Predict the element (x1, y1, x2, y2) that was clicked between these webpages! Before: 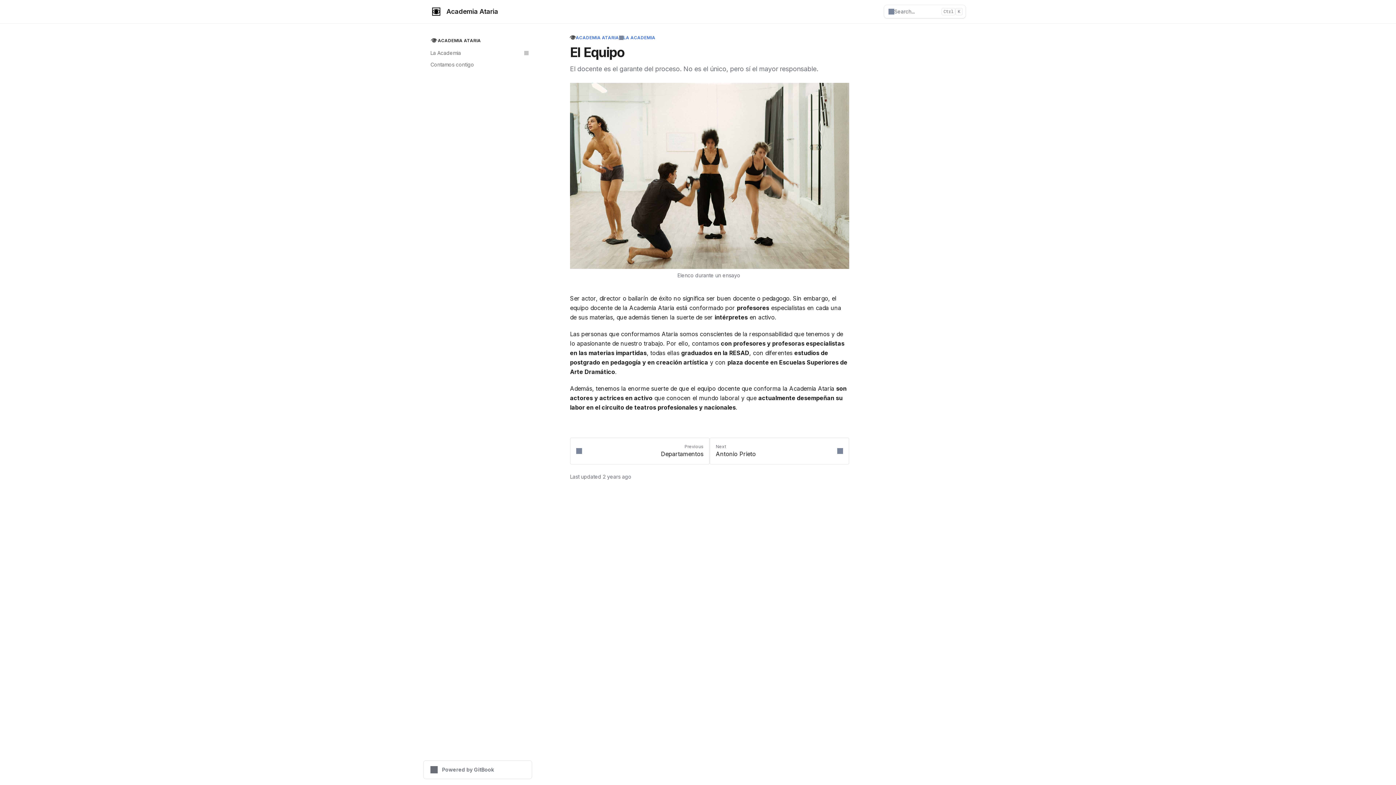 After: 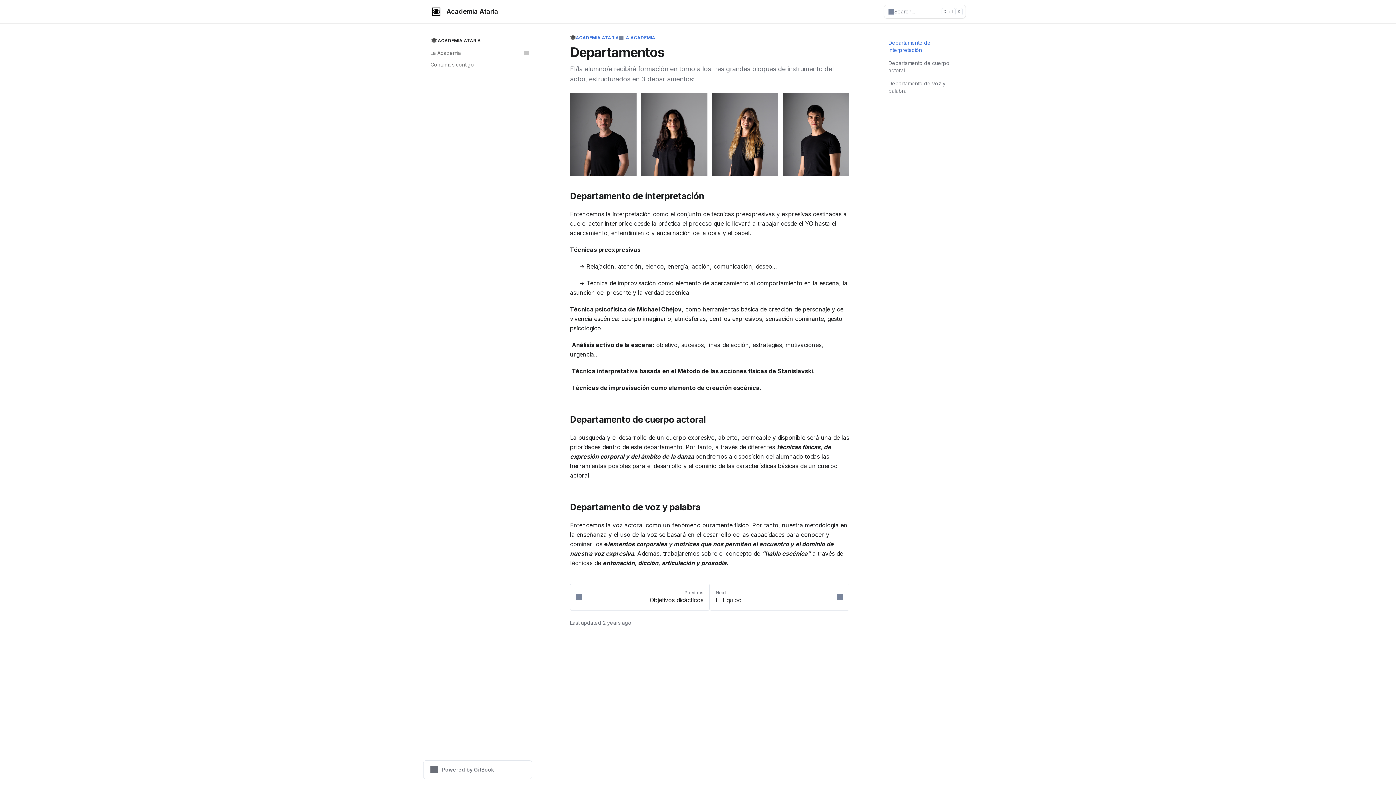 Action: bbox: (570, 437, 709, 464) label: Previous
Departamentos